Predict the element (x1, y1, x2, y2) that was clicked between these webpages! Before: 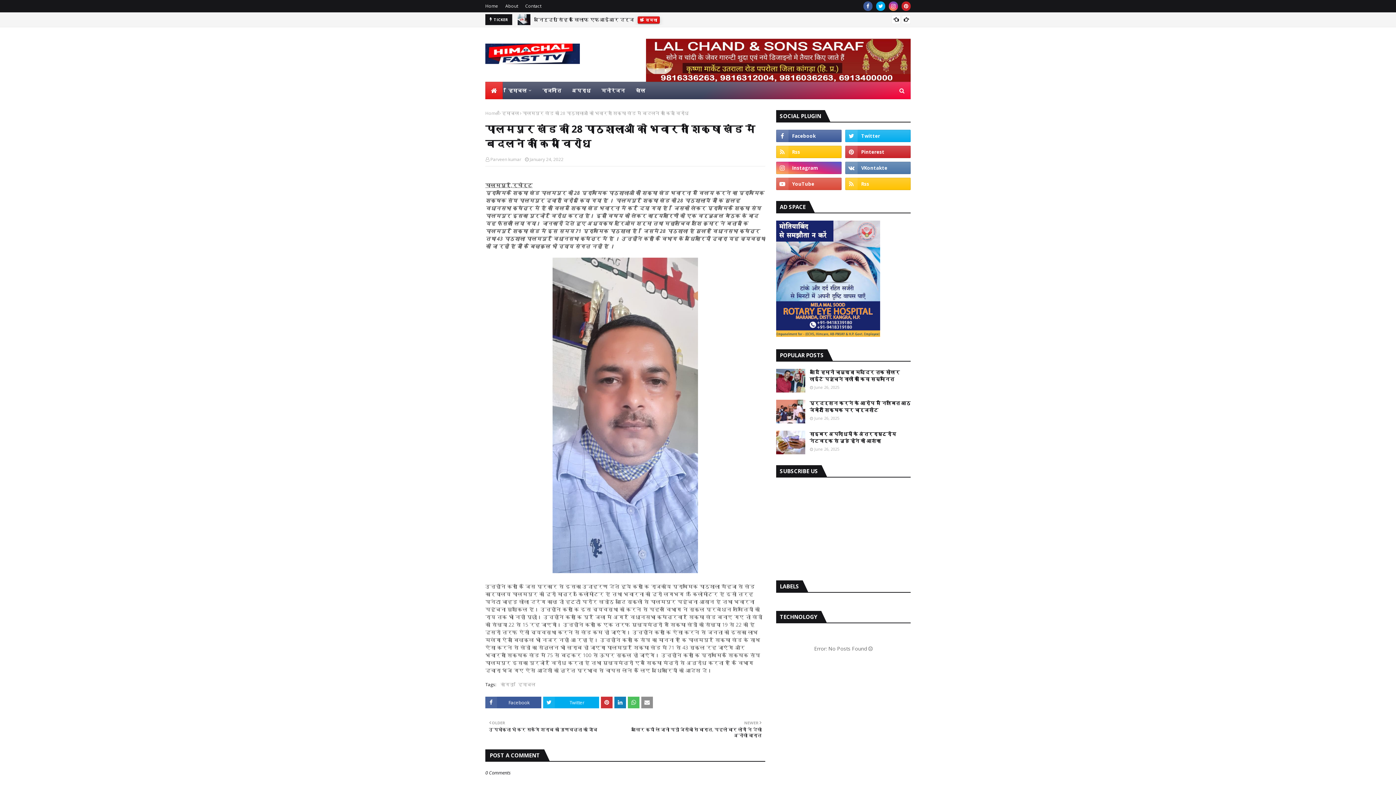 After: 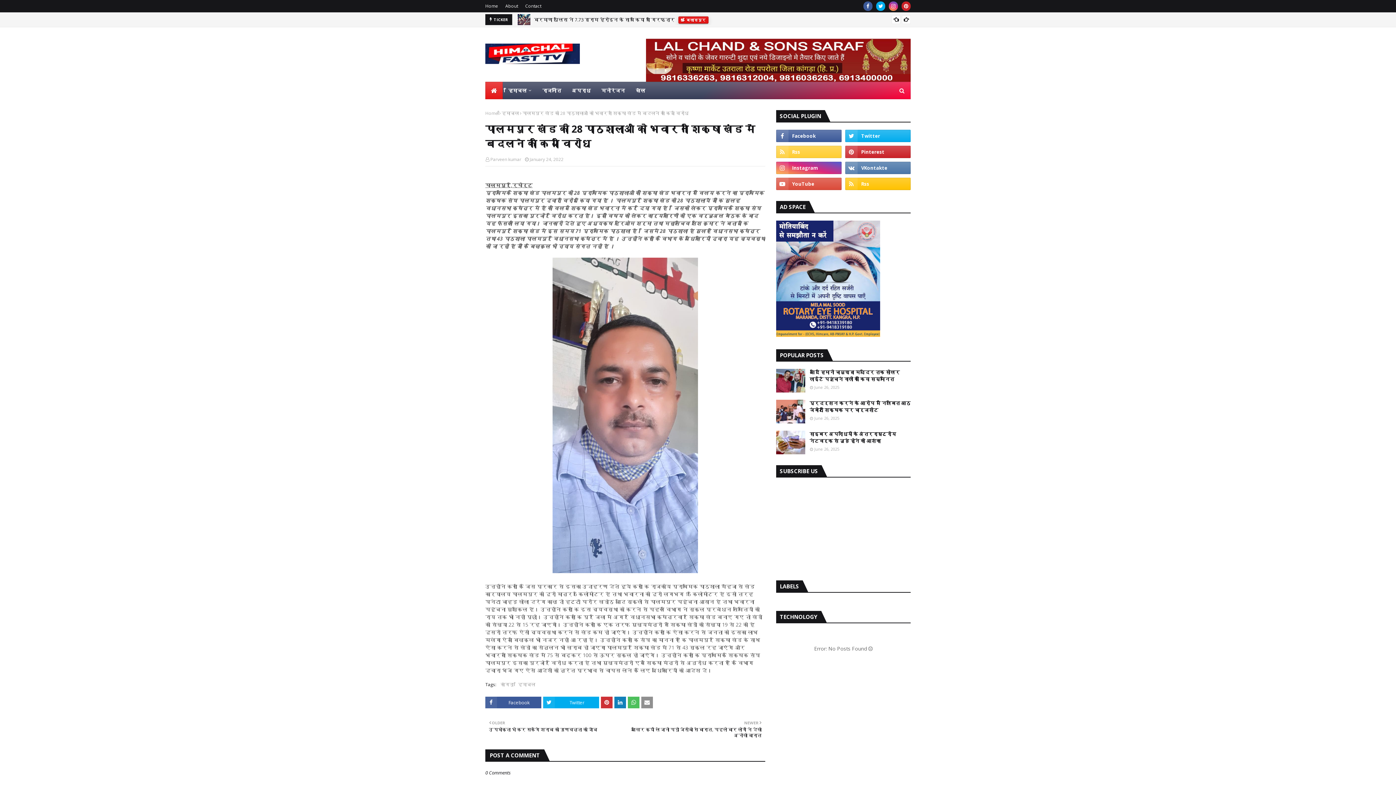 Action: bbox: (776, 145, 841, 158)